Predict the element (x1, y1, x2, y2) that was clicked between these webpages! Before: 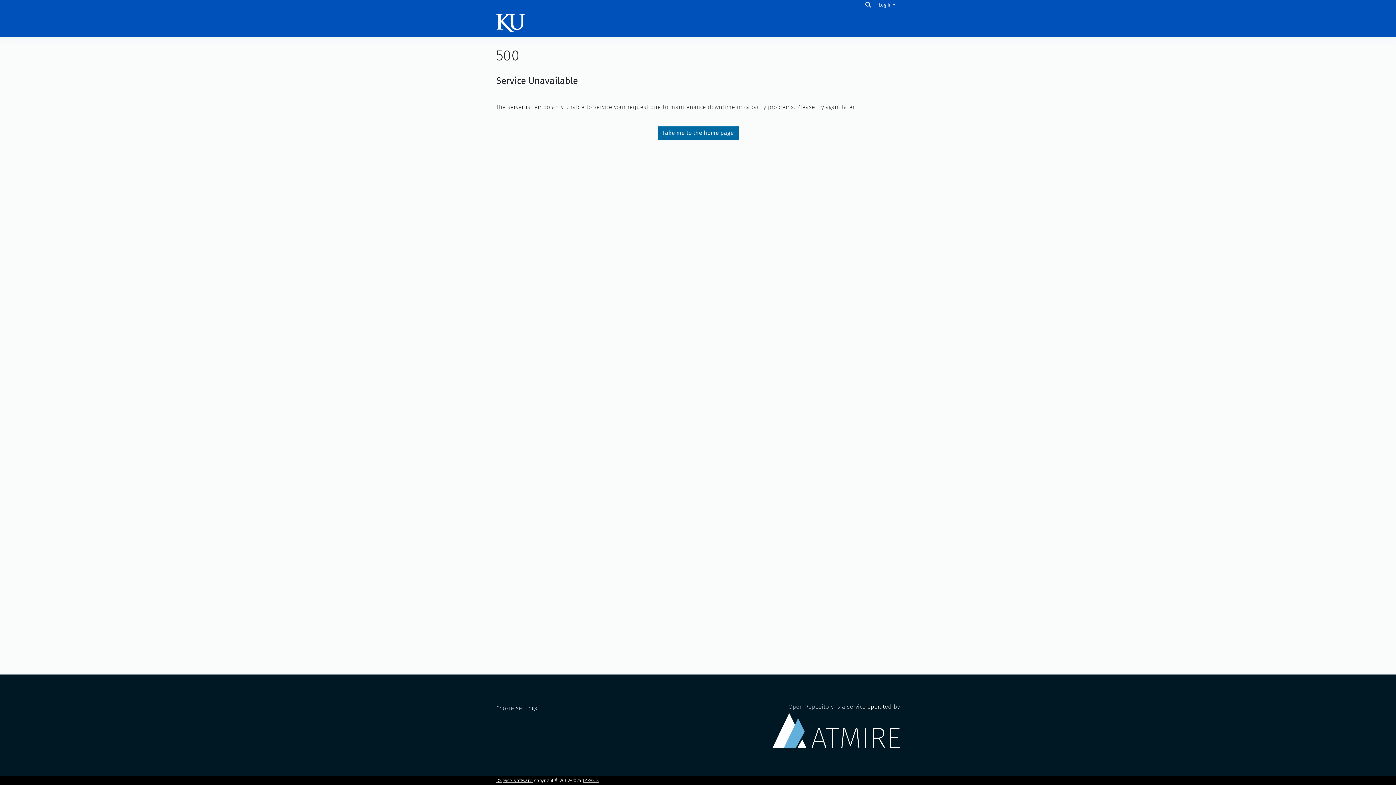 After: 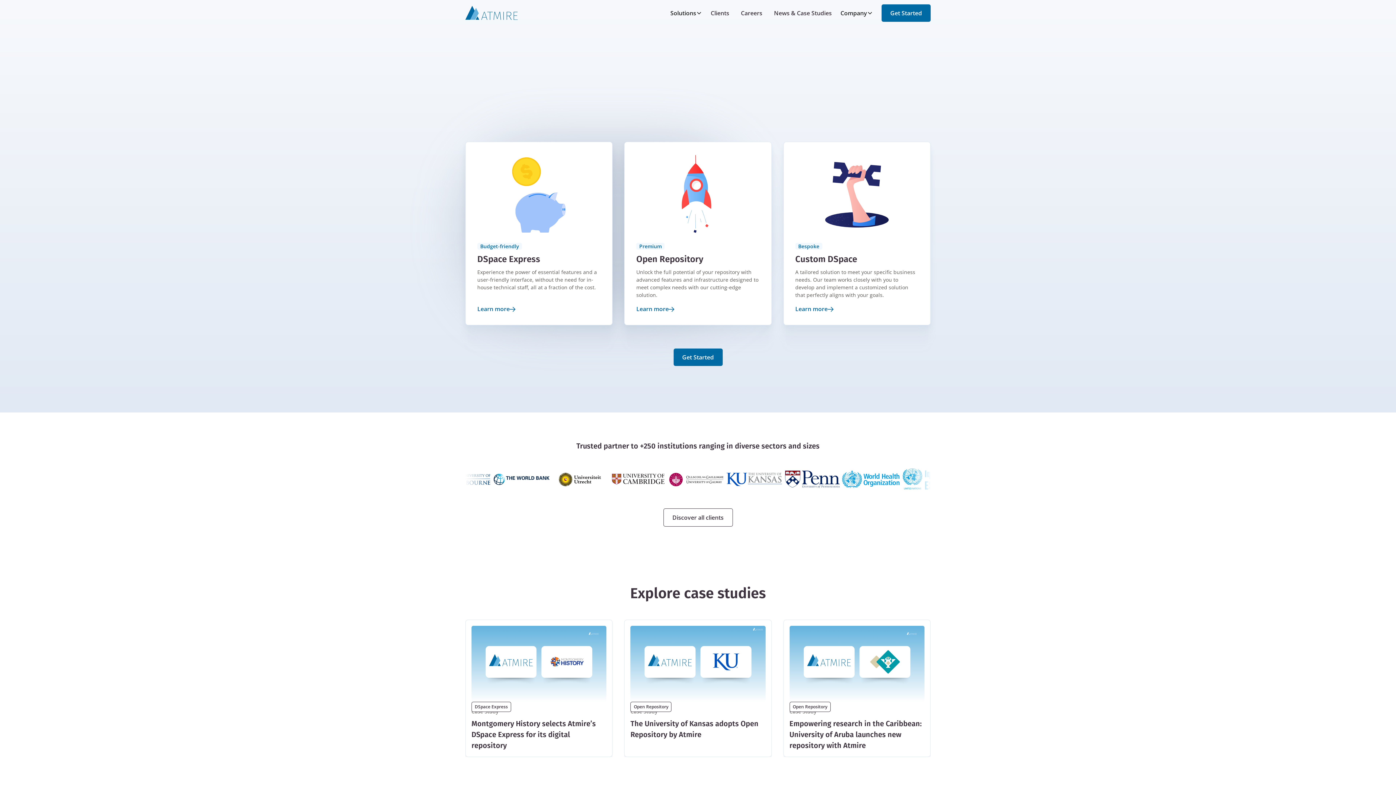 Action: label: Open Repository is a service operated by bbox: (772, 703, 900, 748)